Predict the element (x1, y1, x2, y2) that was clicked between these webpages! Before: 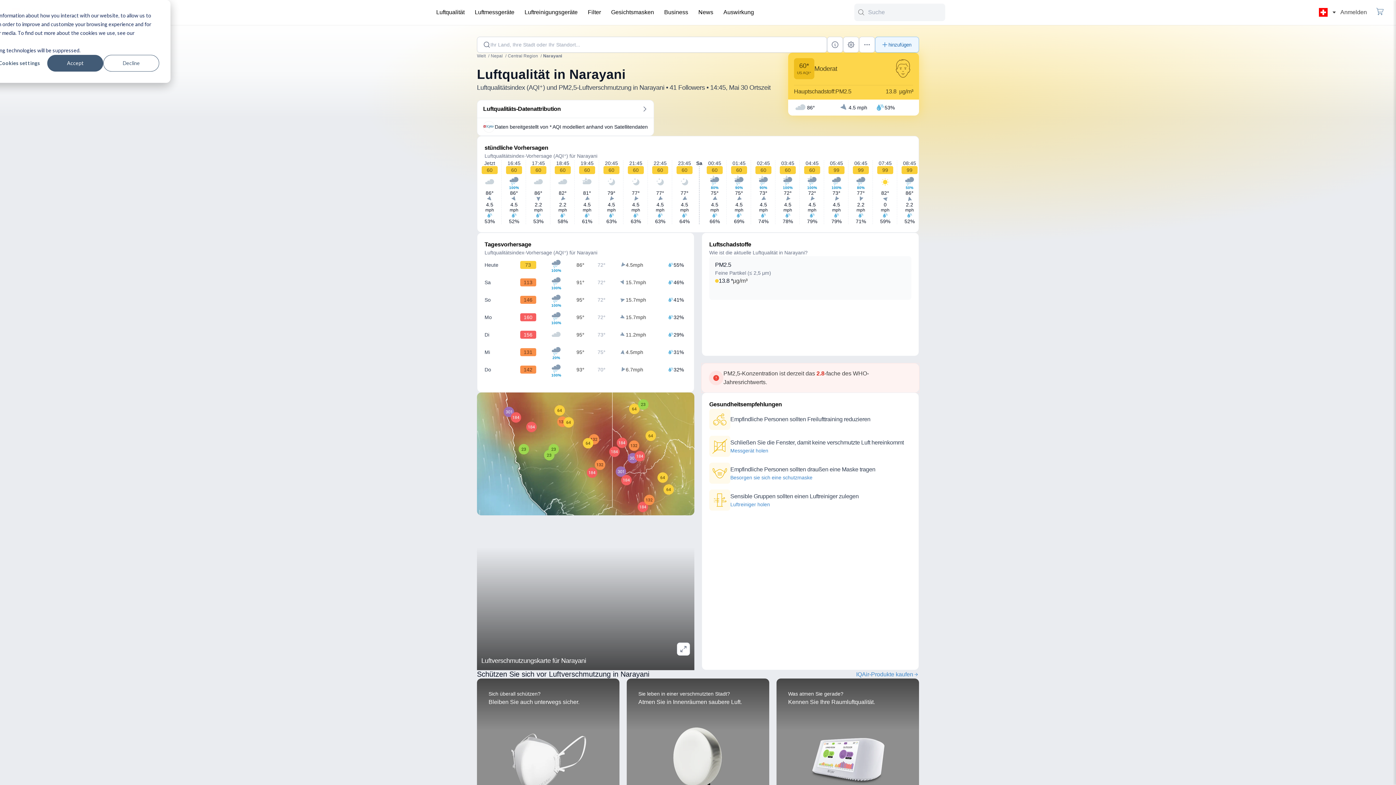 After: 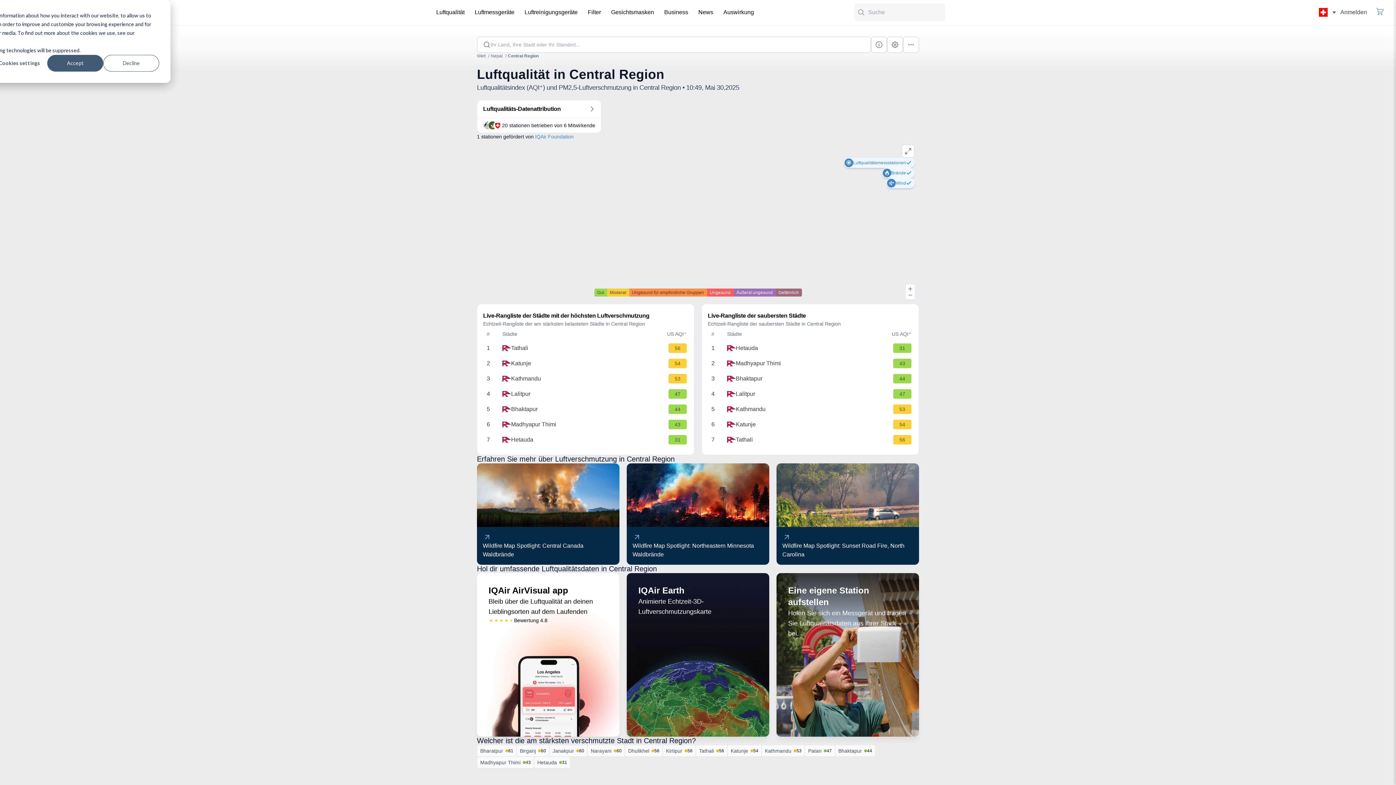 Action: bbox: (508, 52, 543, 59) label: Central Region 